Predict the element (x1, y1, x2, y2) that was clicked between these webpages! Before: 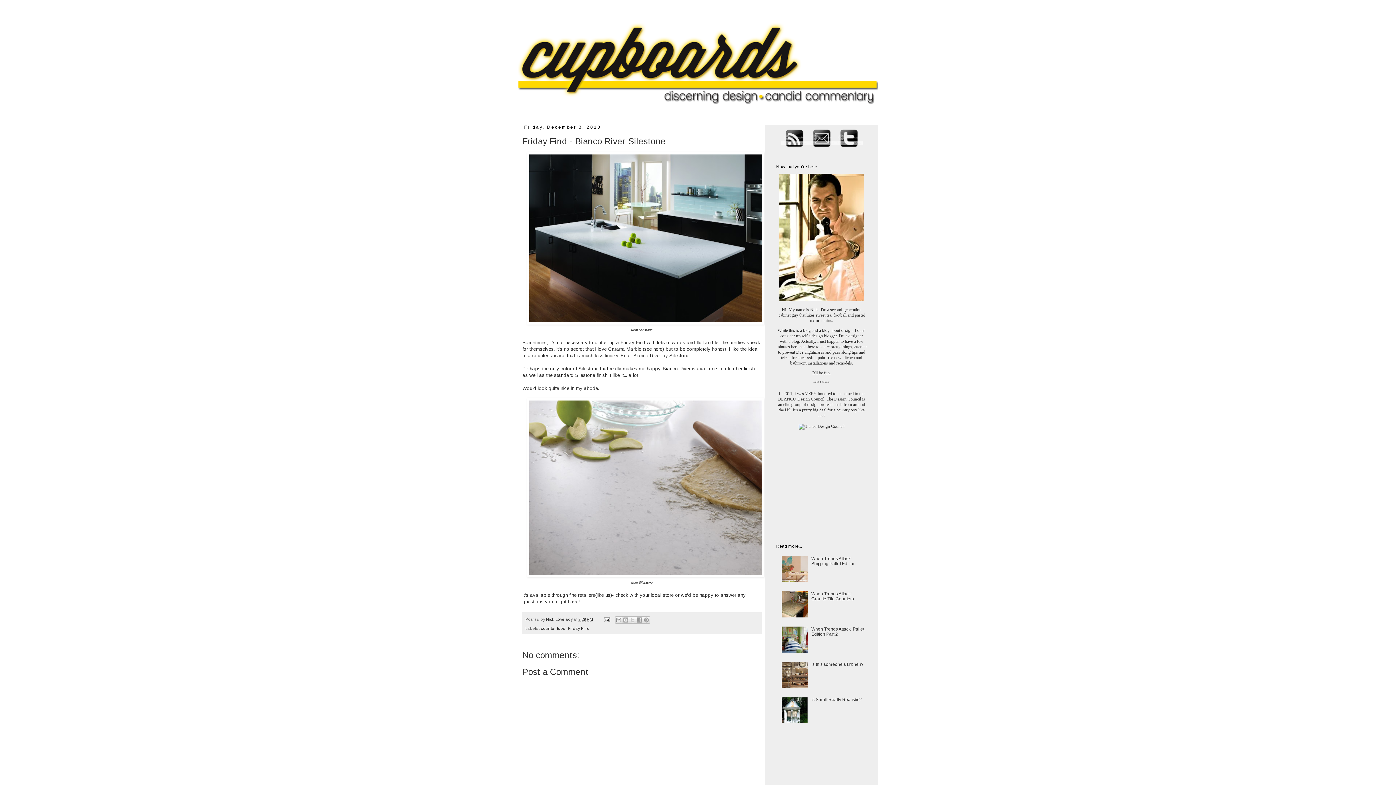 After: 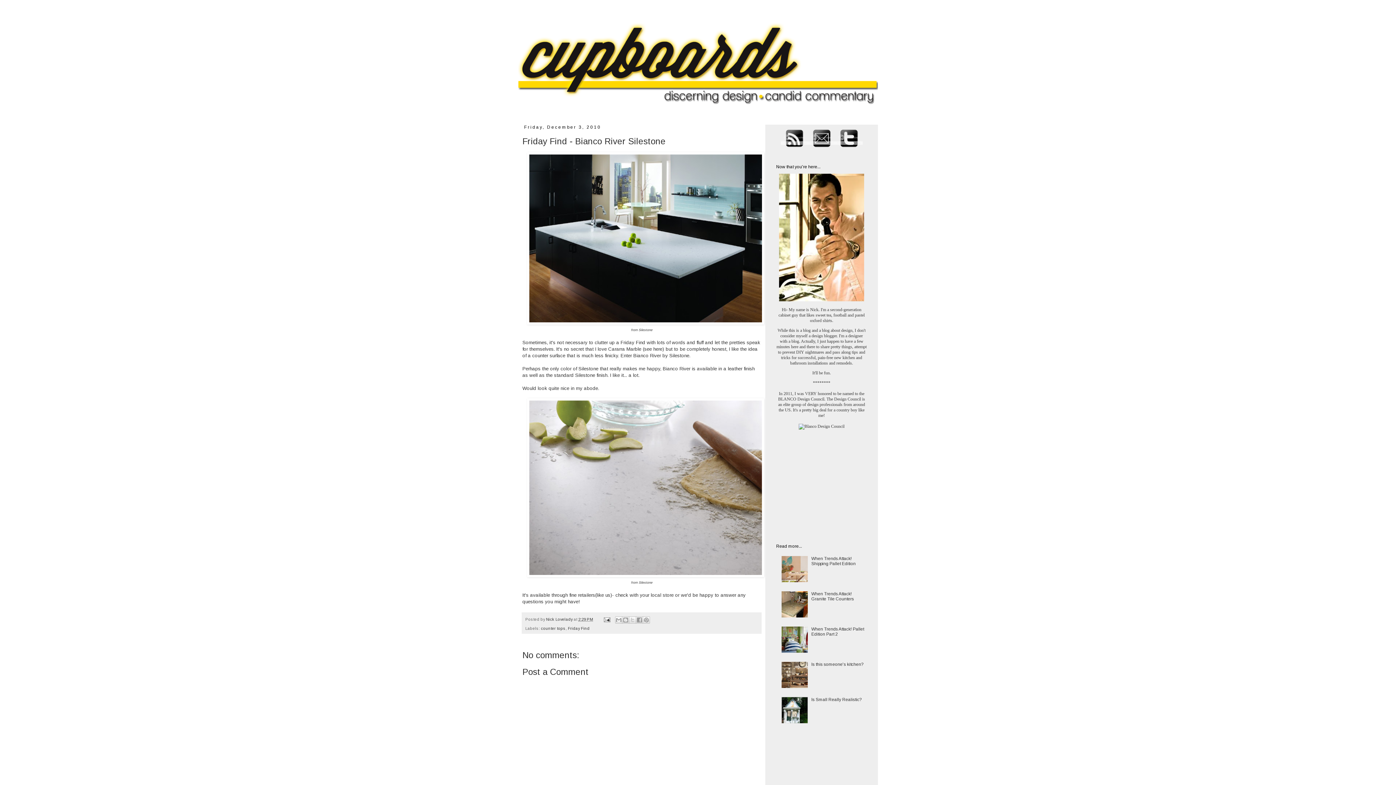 Action: bbox: (781, 613, 809, 618)